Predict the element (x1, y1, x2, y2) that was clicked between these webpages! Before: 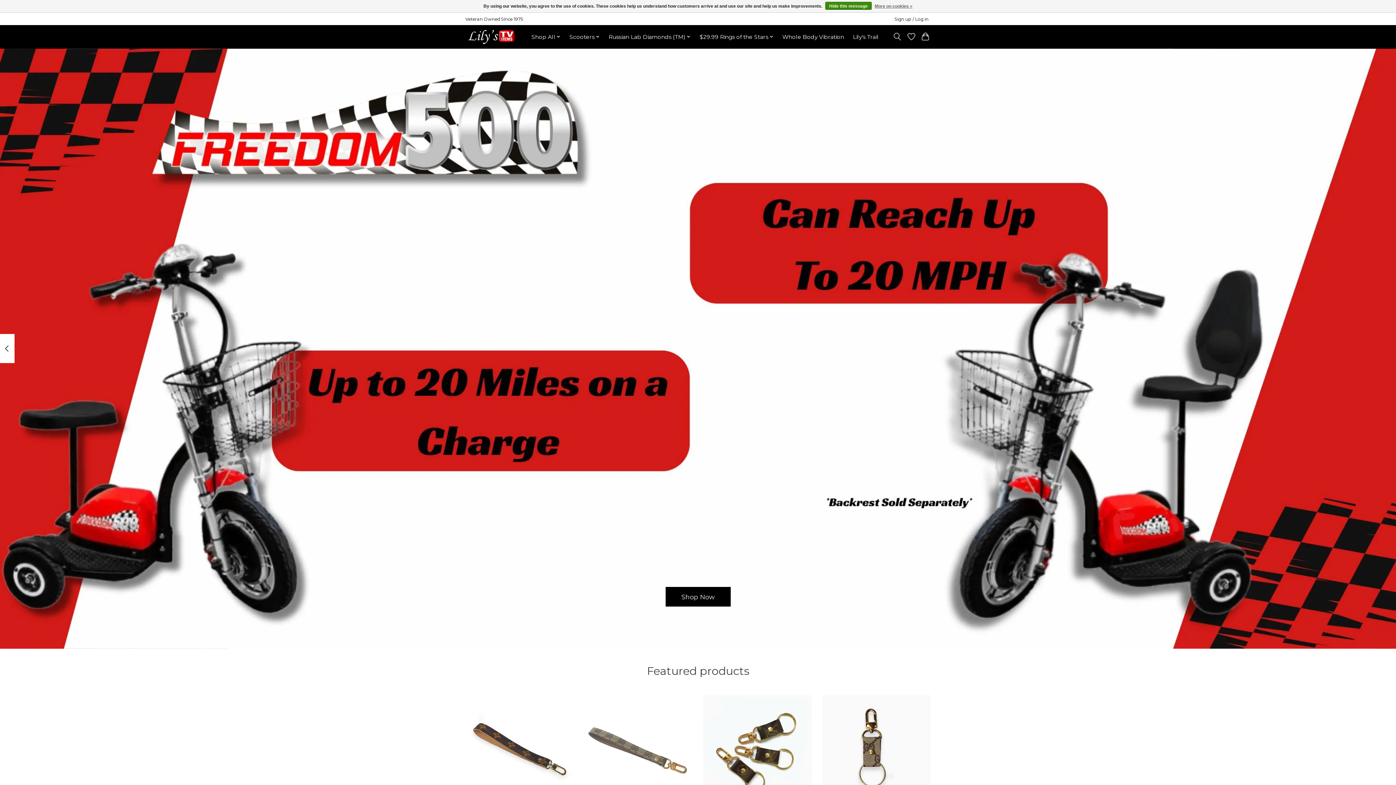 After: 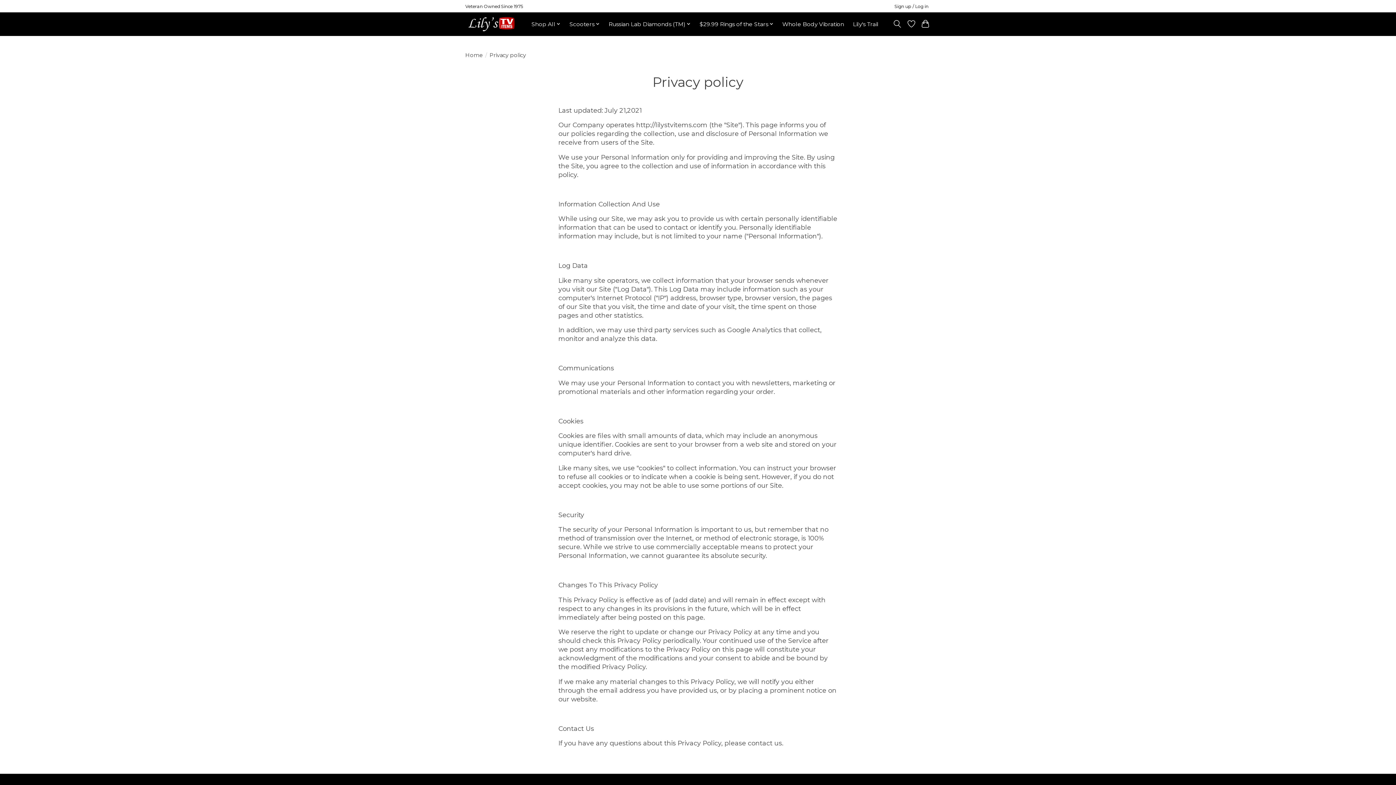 Action: label: More on cookies » bbox: (874, 1, 912, 10)